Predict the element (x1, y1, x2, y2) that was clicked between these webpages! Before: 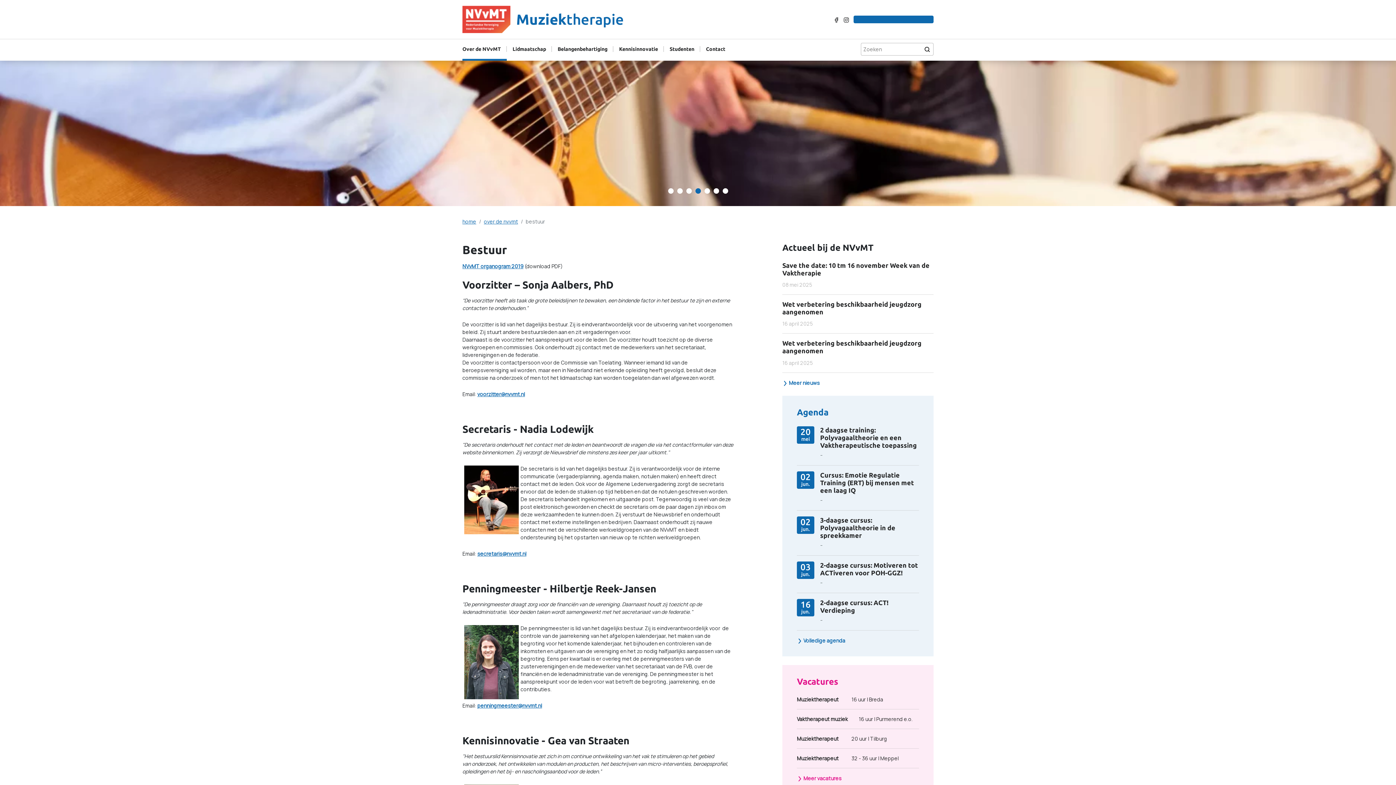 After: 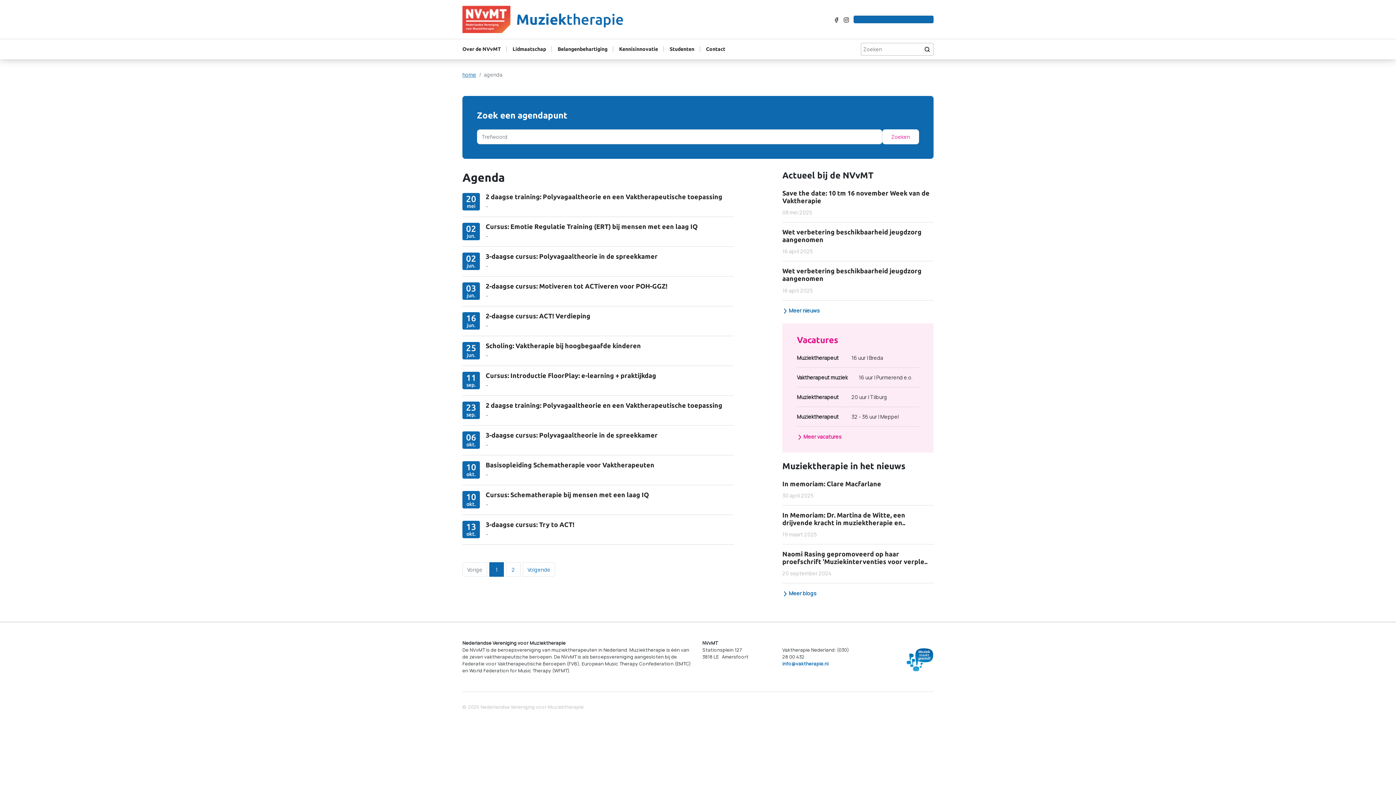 Action: label:  Volledige agenda bbox: (797, 636, 845, 644)